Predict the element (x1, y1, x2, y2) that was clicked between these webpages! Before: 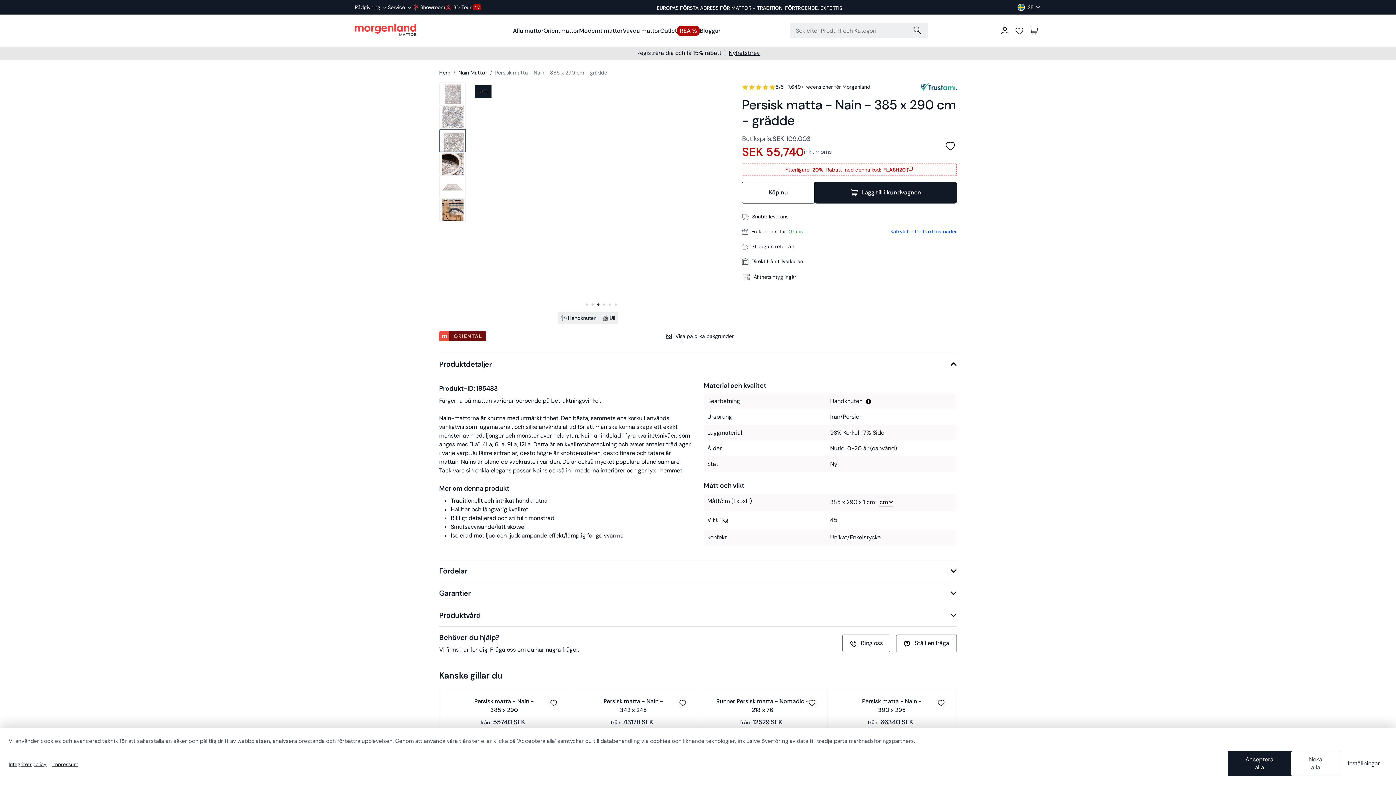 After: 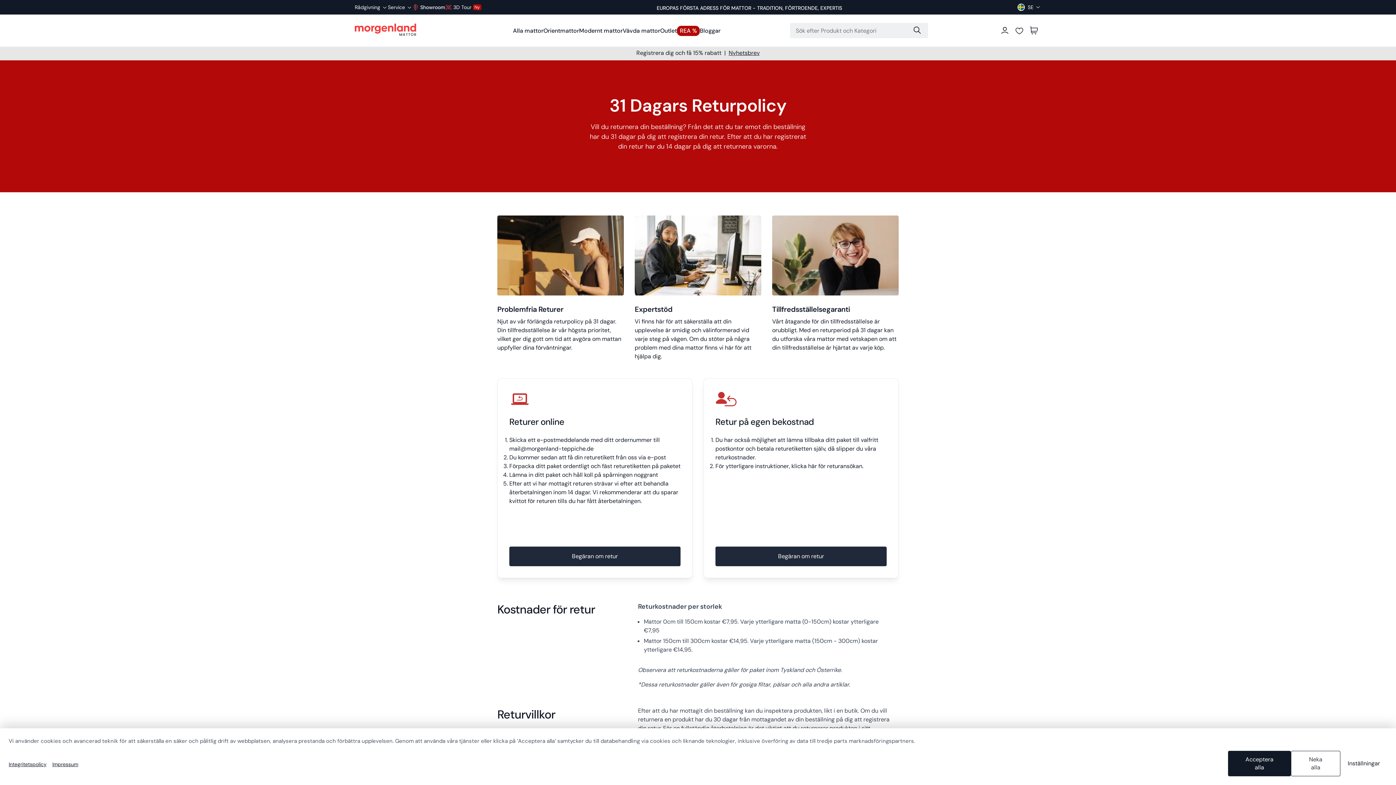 Action: bbox: (787, 3, 840, 12) label: 31 DAGARS RETURRÄTT